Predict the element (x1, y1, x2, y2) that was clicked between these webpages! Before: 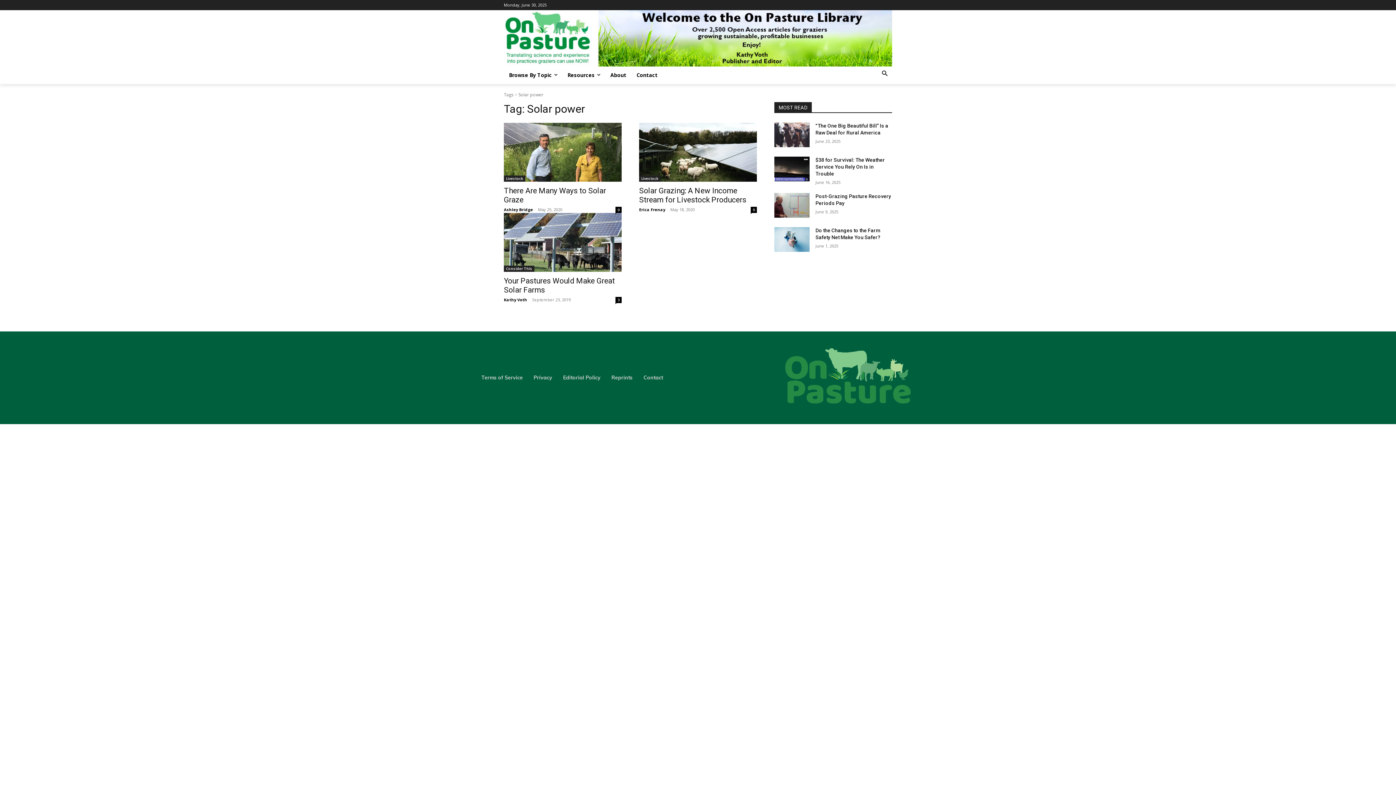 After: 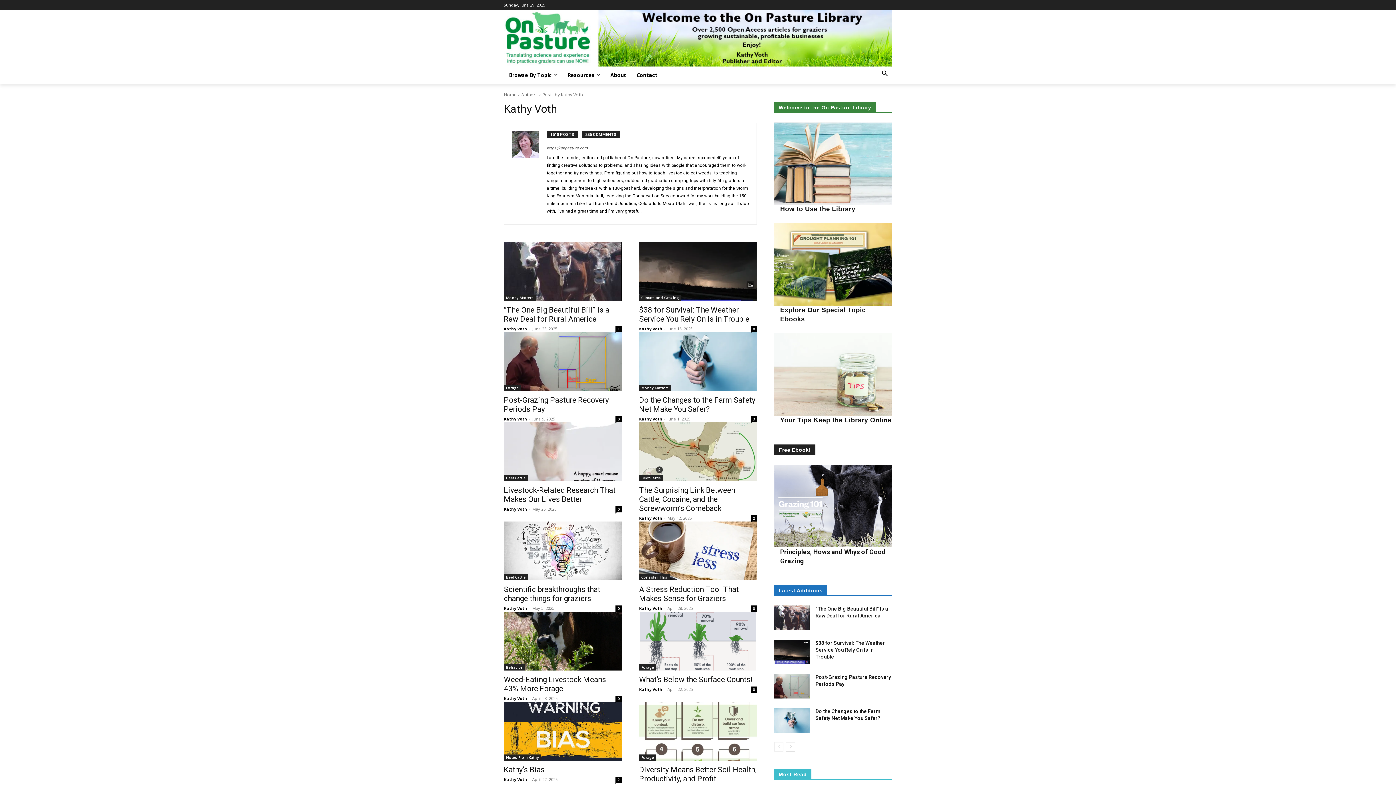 Action: label: Kathy Voth bbox: (504, 296, 527, 302)